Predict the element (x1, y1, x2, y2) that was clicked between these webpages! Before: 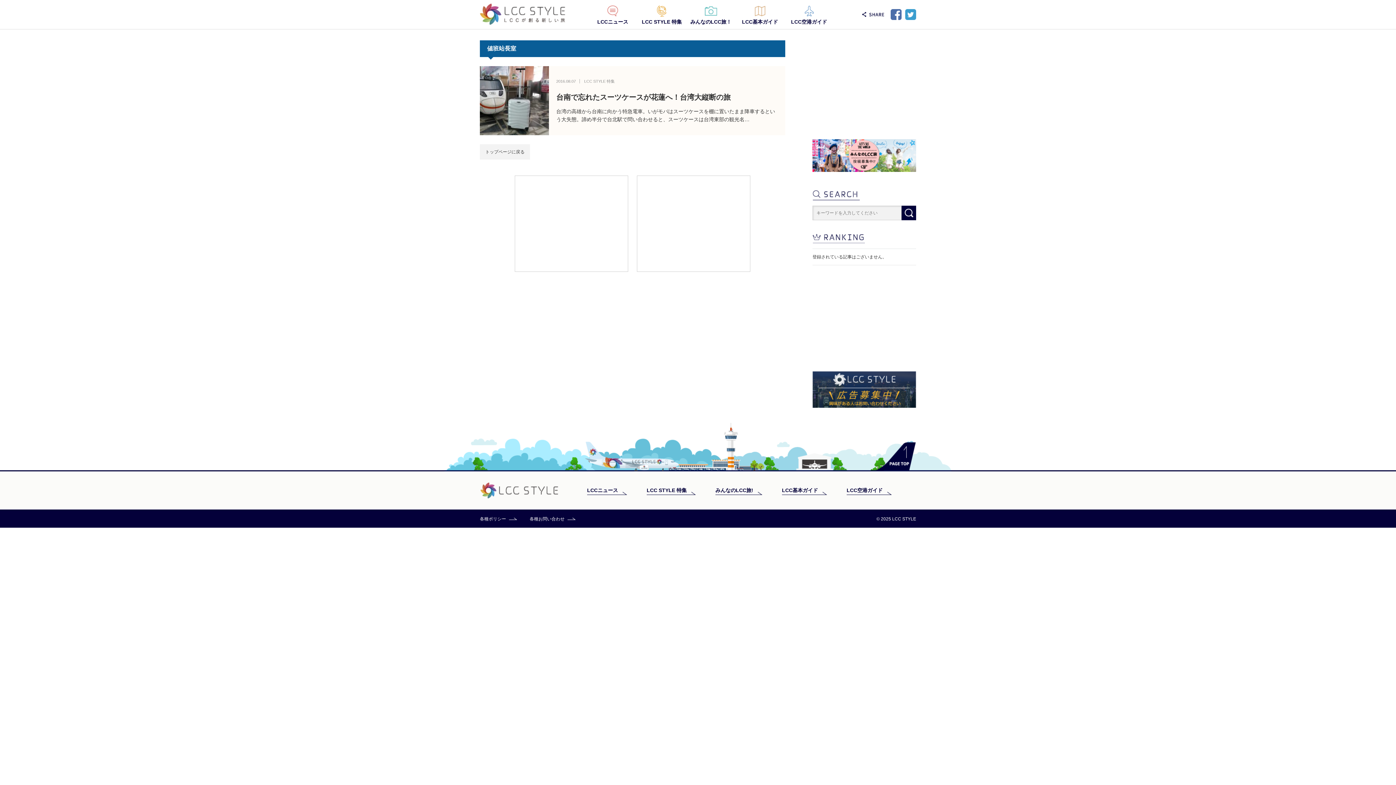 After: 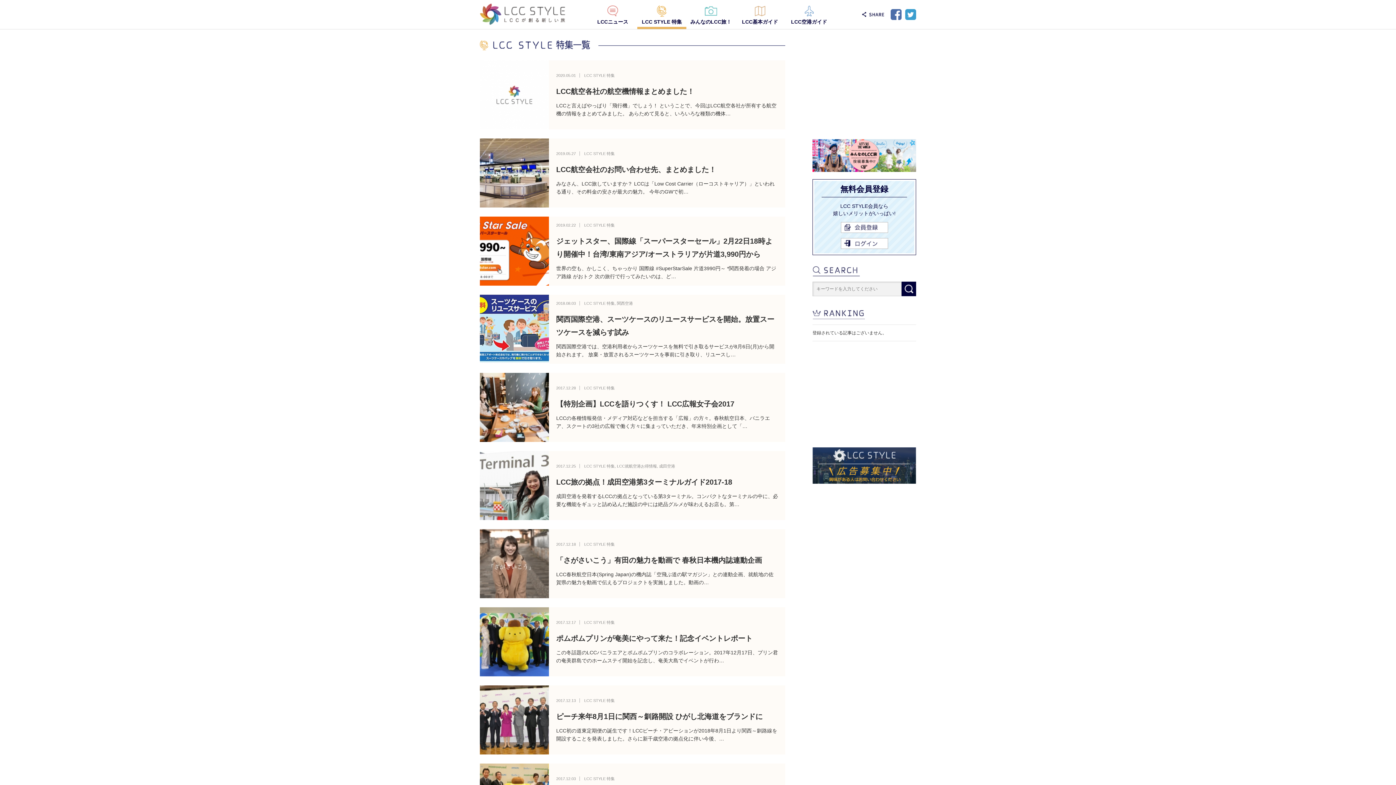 Action: label: LCC STYLE 特集 bbox: (637, 0, 686, 29)